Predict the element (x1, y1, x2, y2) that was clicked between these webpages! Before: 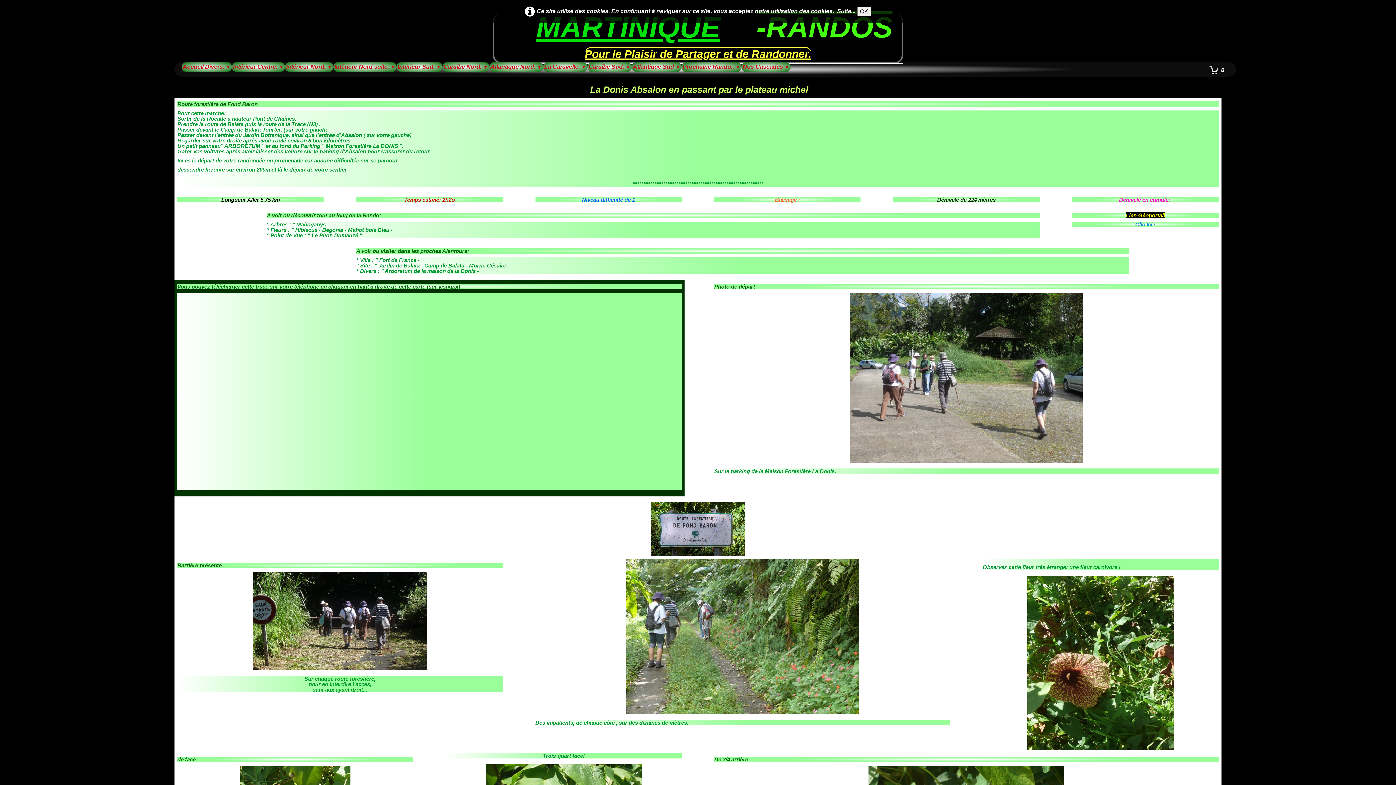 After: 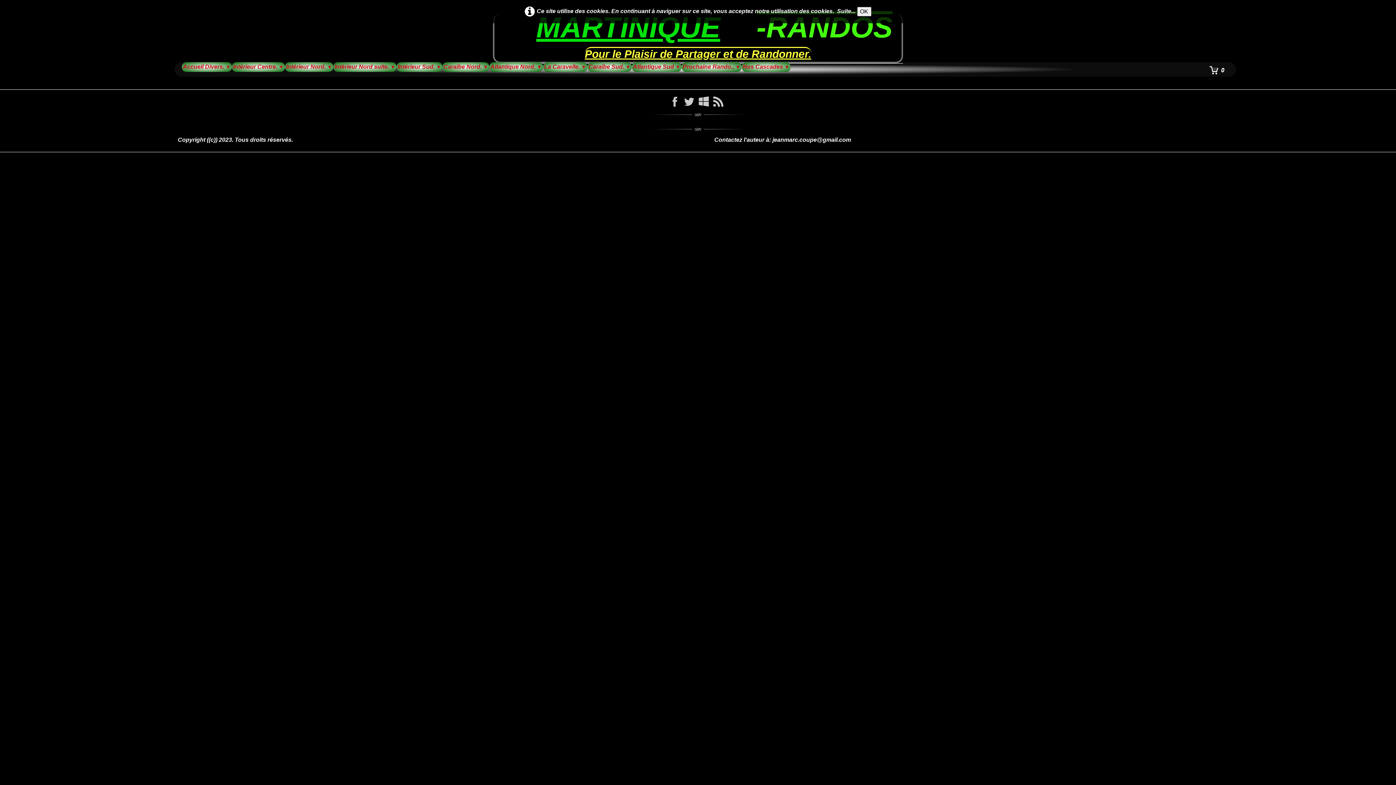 Action: label: Suite... bbox: (837, 8, 855, 14)